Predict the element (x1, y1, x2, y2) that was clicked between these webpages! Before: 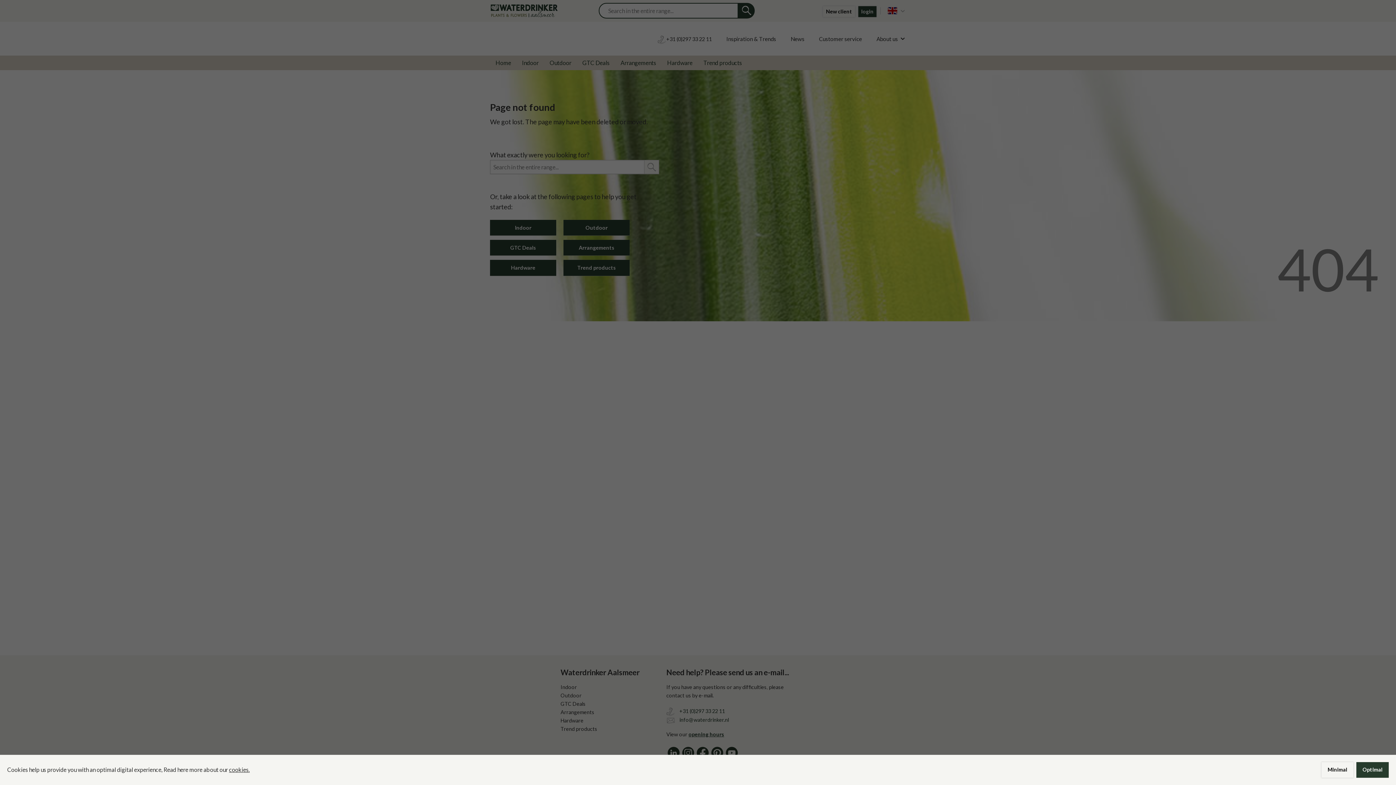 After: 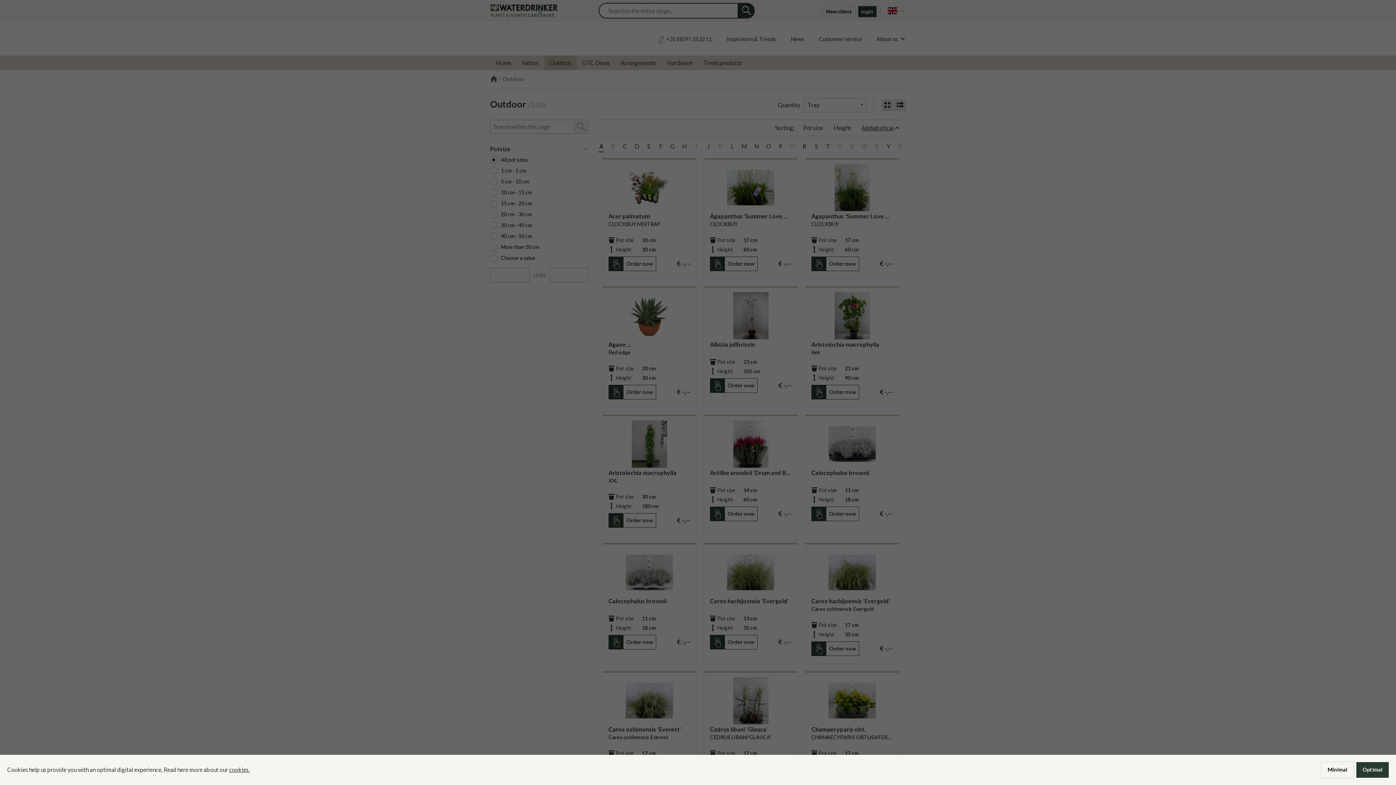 Action: bbox: (560, 692, 581, 699) label: Outdoor